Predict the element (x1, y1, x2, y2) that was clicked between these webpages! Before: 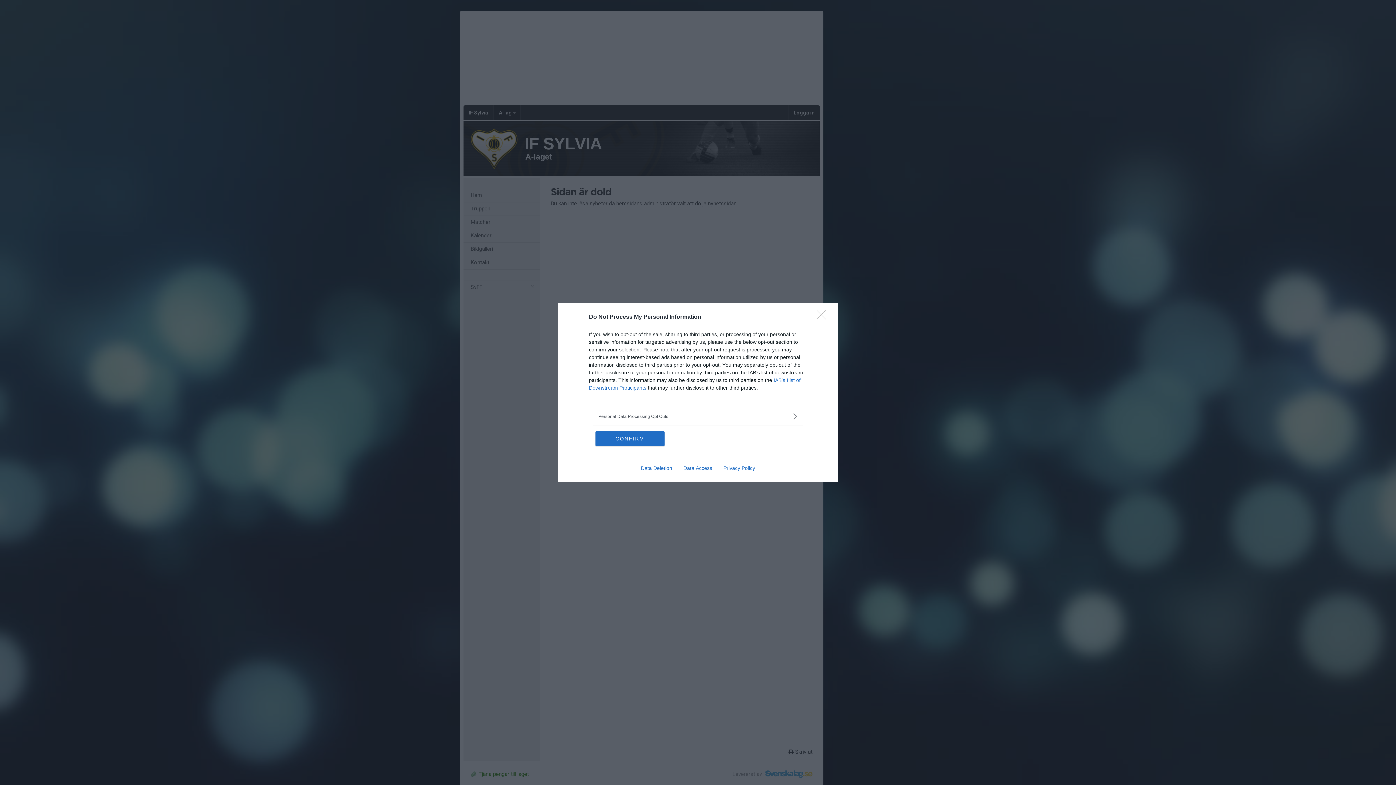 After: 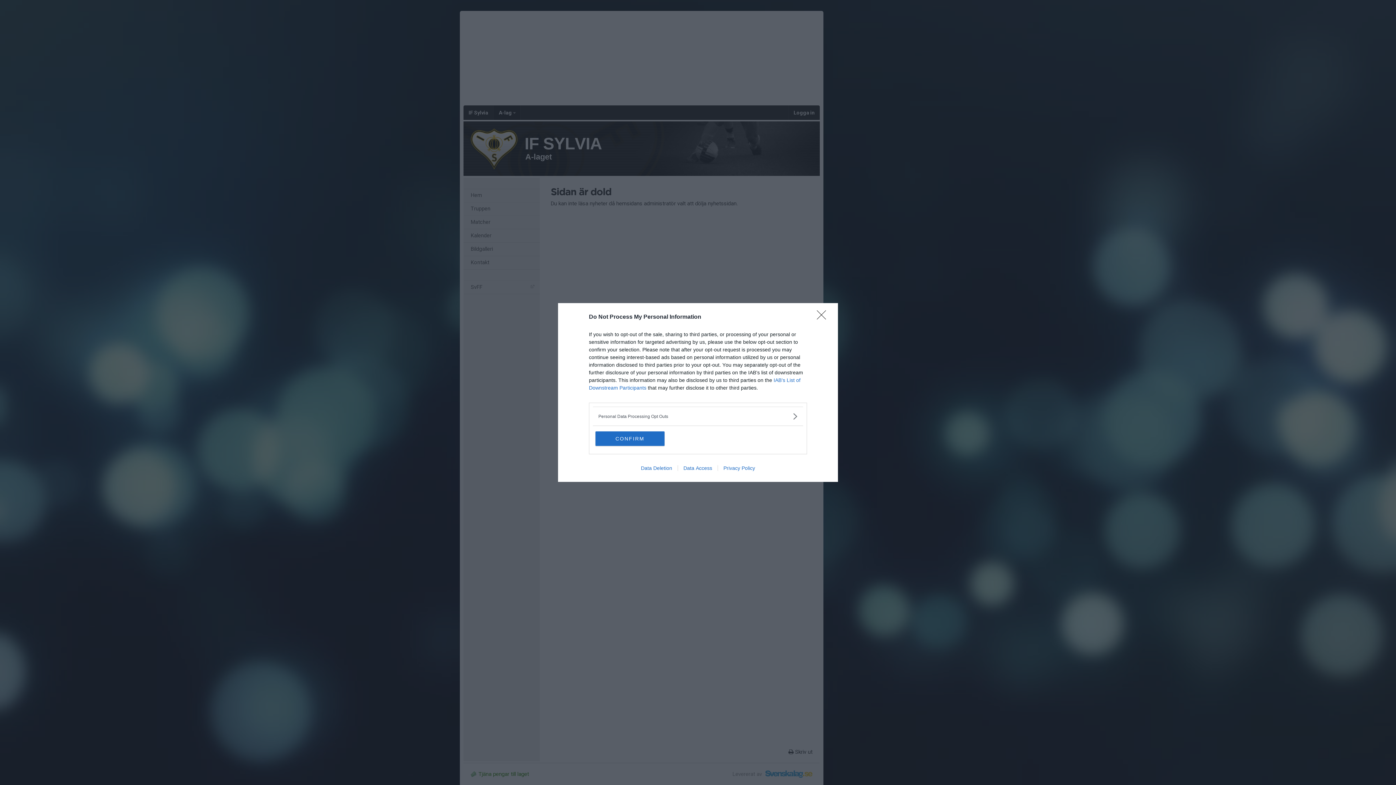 Action: label: Data Deletion bbox: (635, 465, 677, 471)